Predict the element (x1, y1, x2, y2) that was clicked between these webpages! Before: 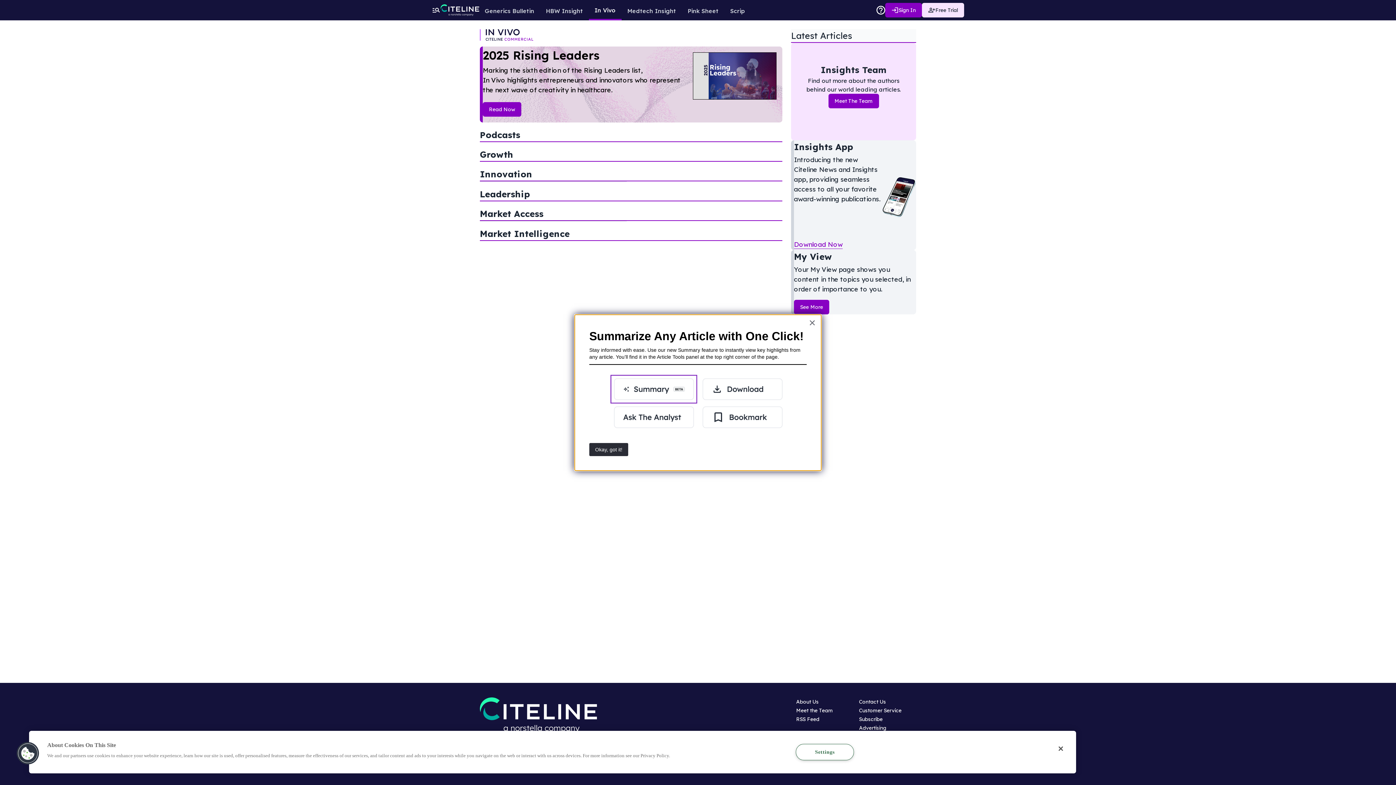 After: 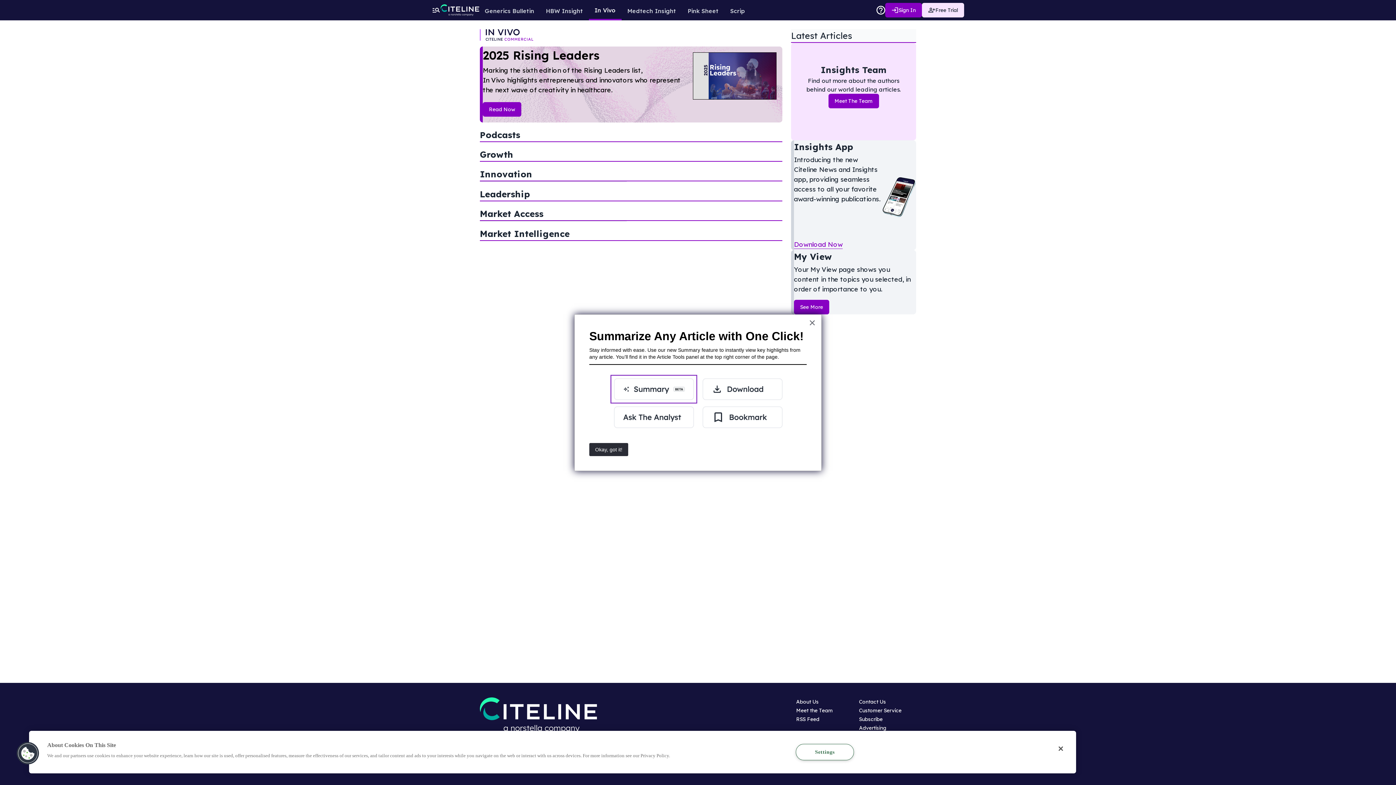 Action: label: Insights App
Opens in new window bbox: (794, 141, 853, 152)